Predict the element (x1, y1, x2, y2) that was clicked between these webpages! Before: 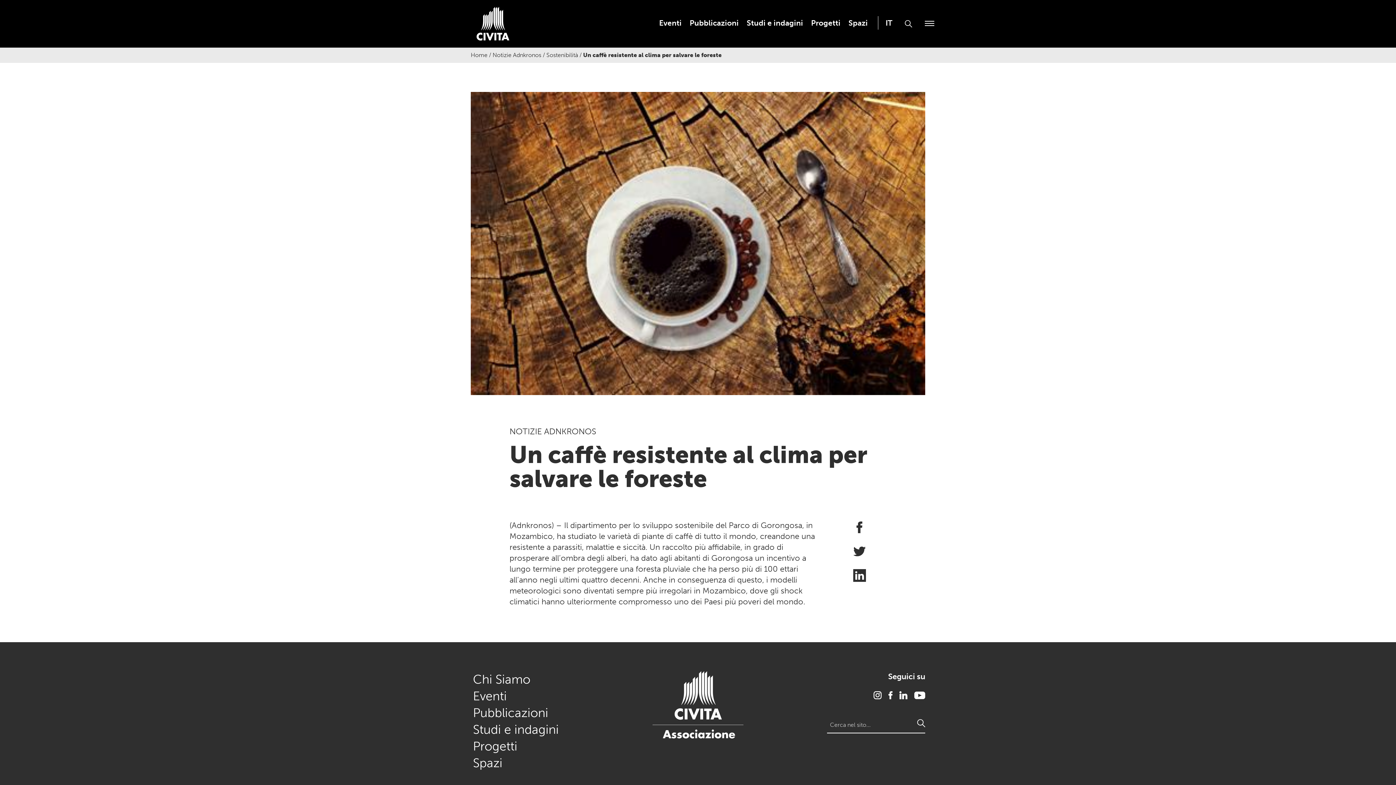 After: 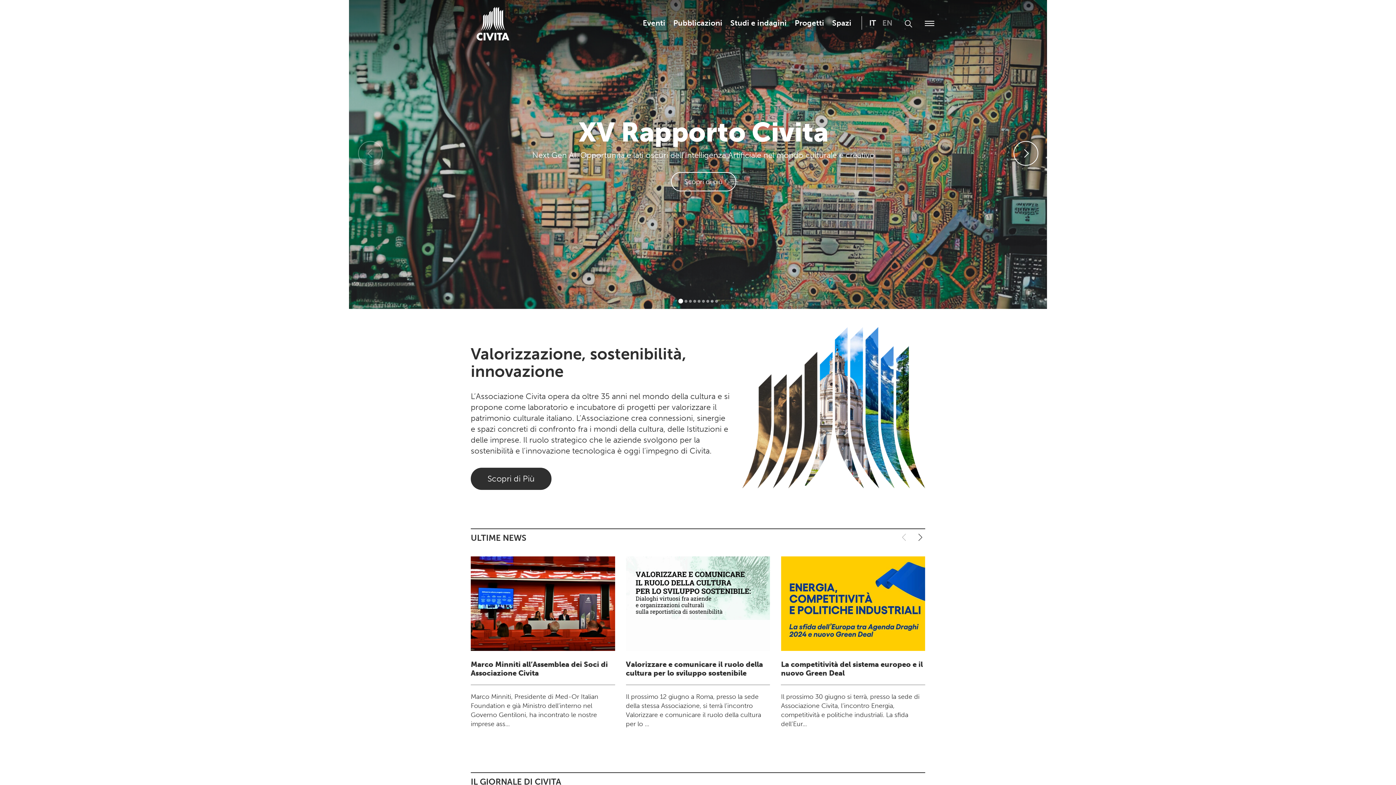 Action: bbox: (470, 2, 515, 44)